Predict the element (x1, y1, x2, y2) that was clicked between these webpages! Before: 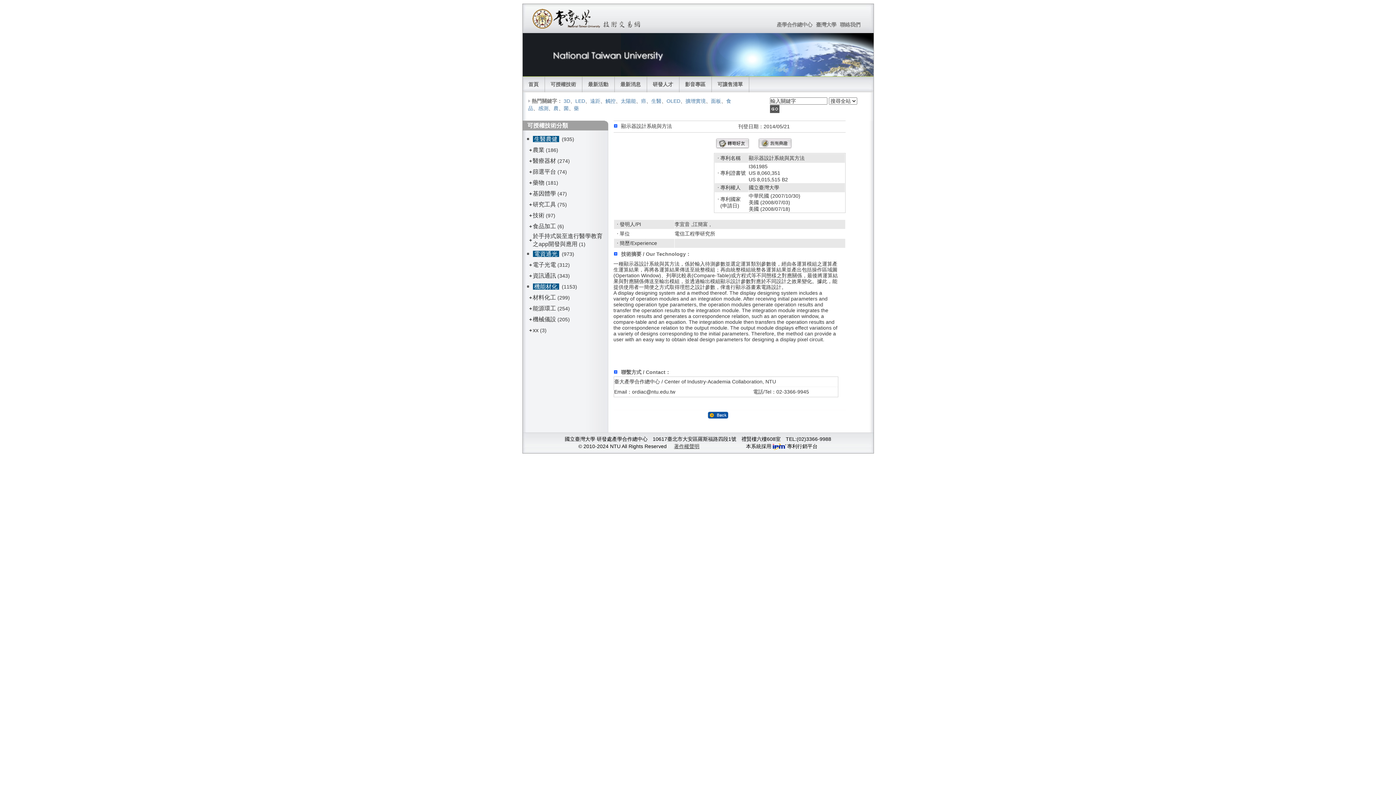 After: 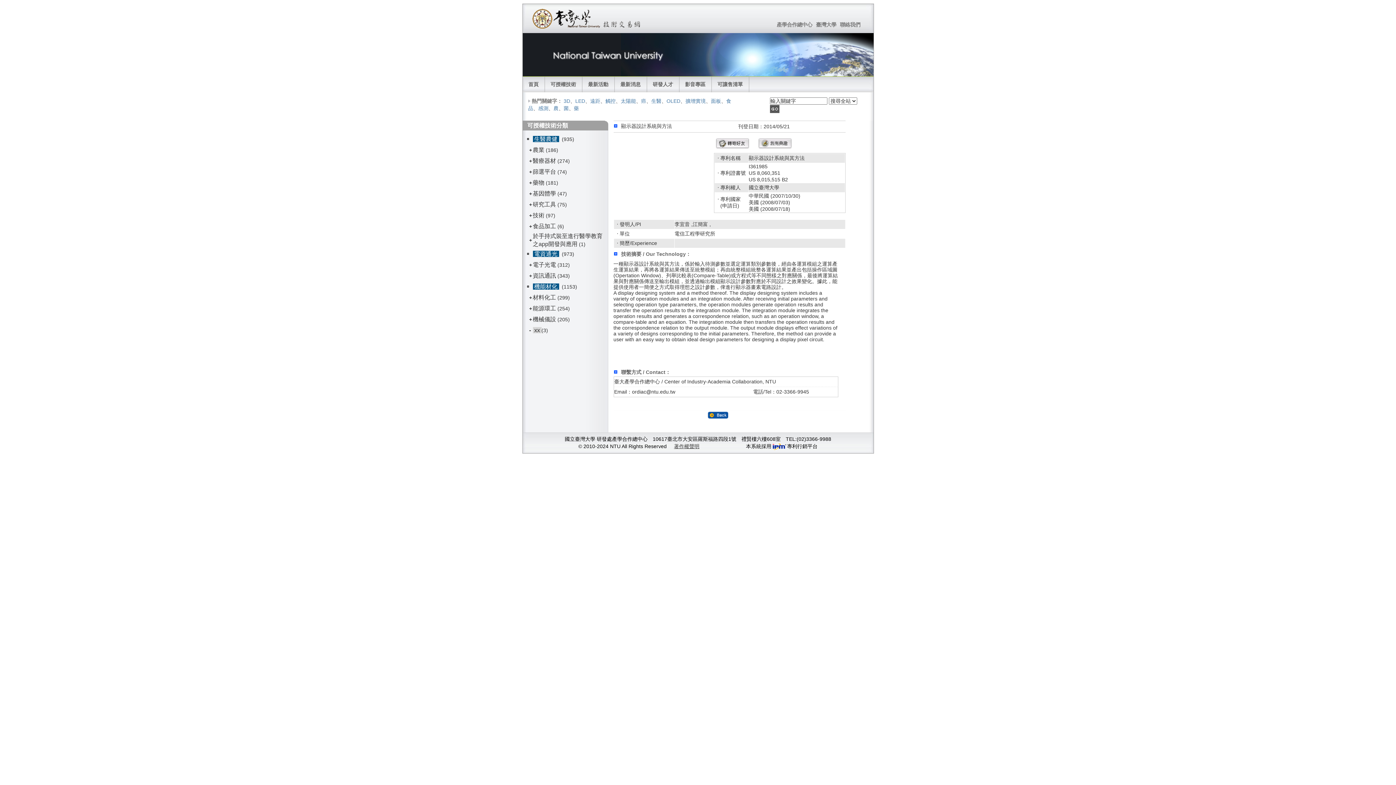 Action: label: + bbox: (529, 327, 532, 333)